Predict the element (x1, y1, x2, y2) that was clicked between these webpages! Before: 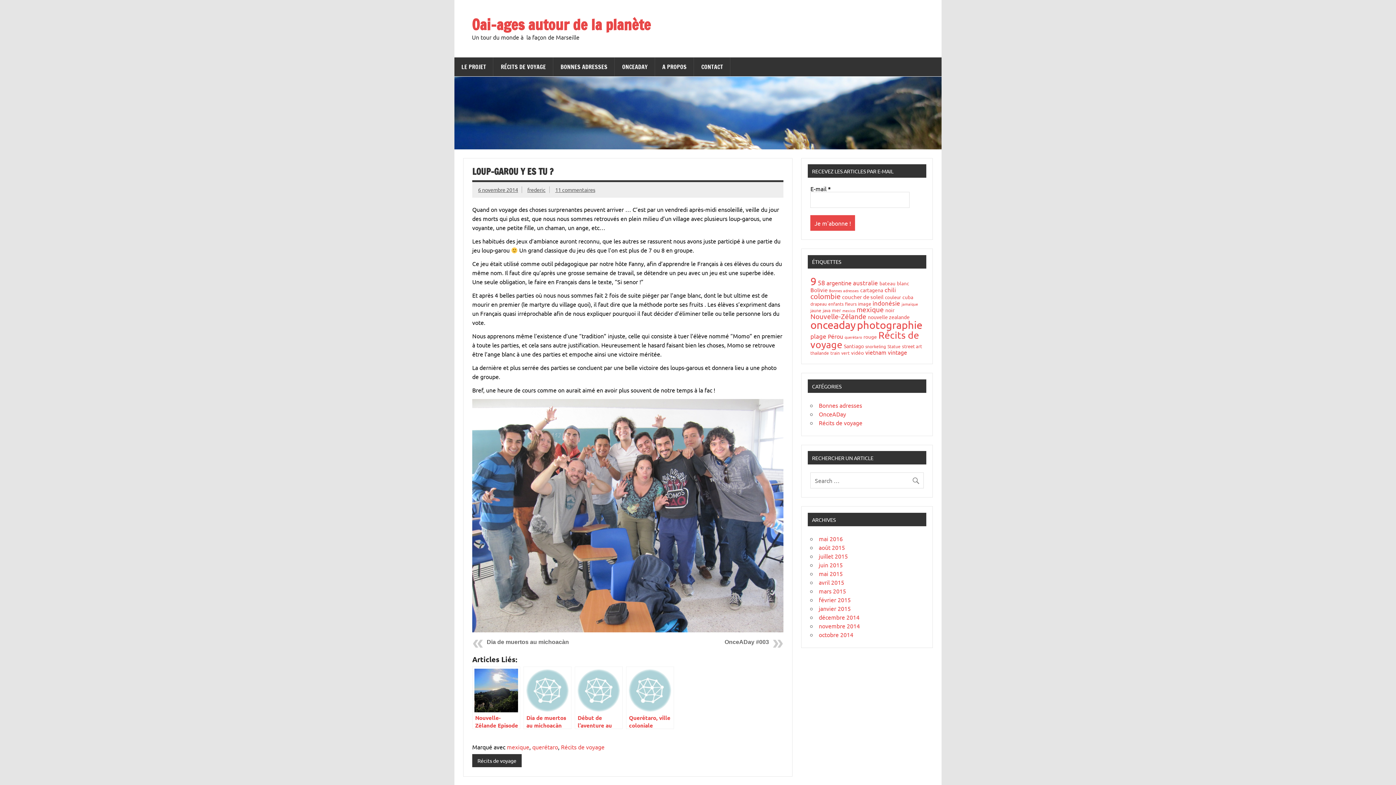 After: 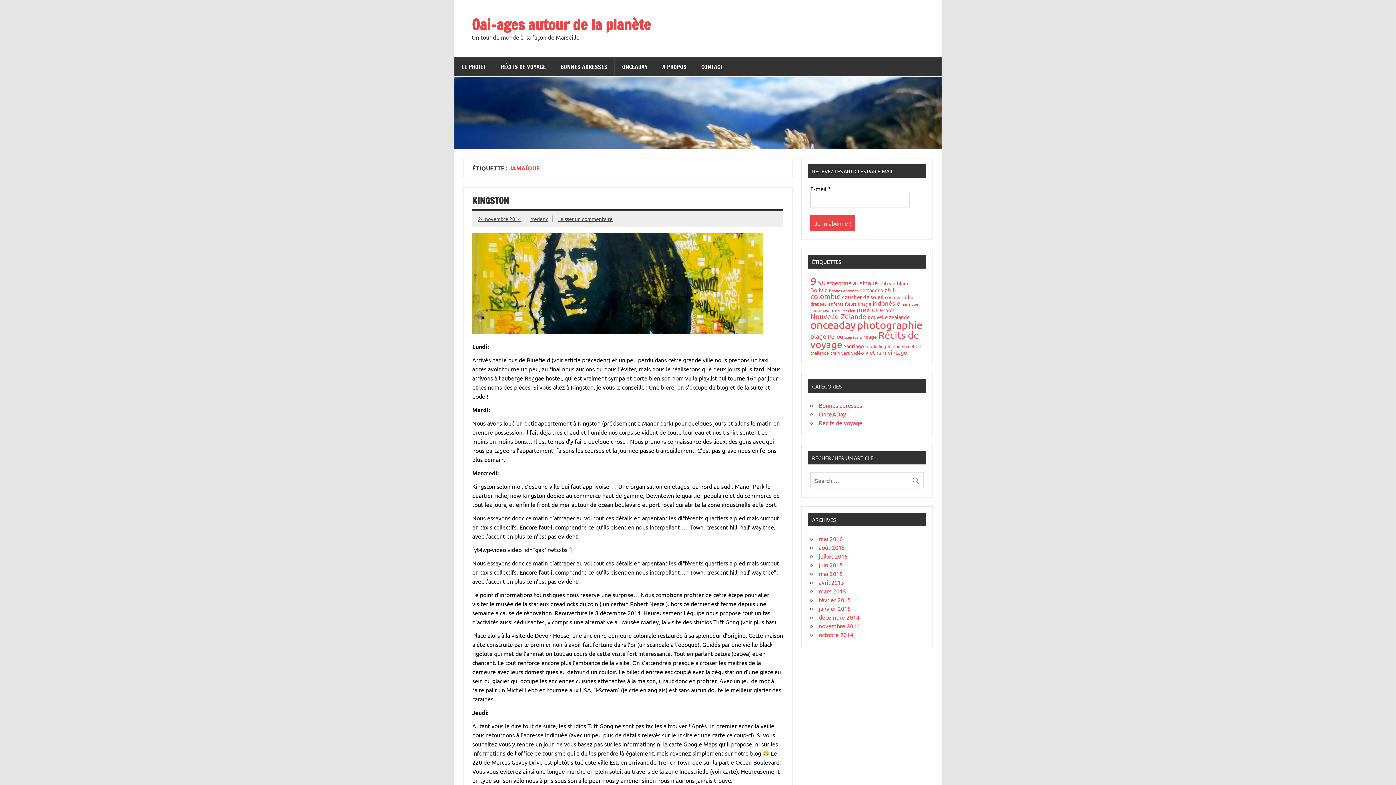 Action: bbox: (901, 301, 918, 306) label: jamaïque (3 éléments)